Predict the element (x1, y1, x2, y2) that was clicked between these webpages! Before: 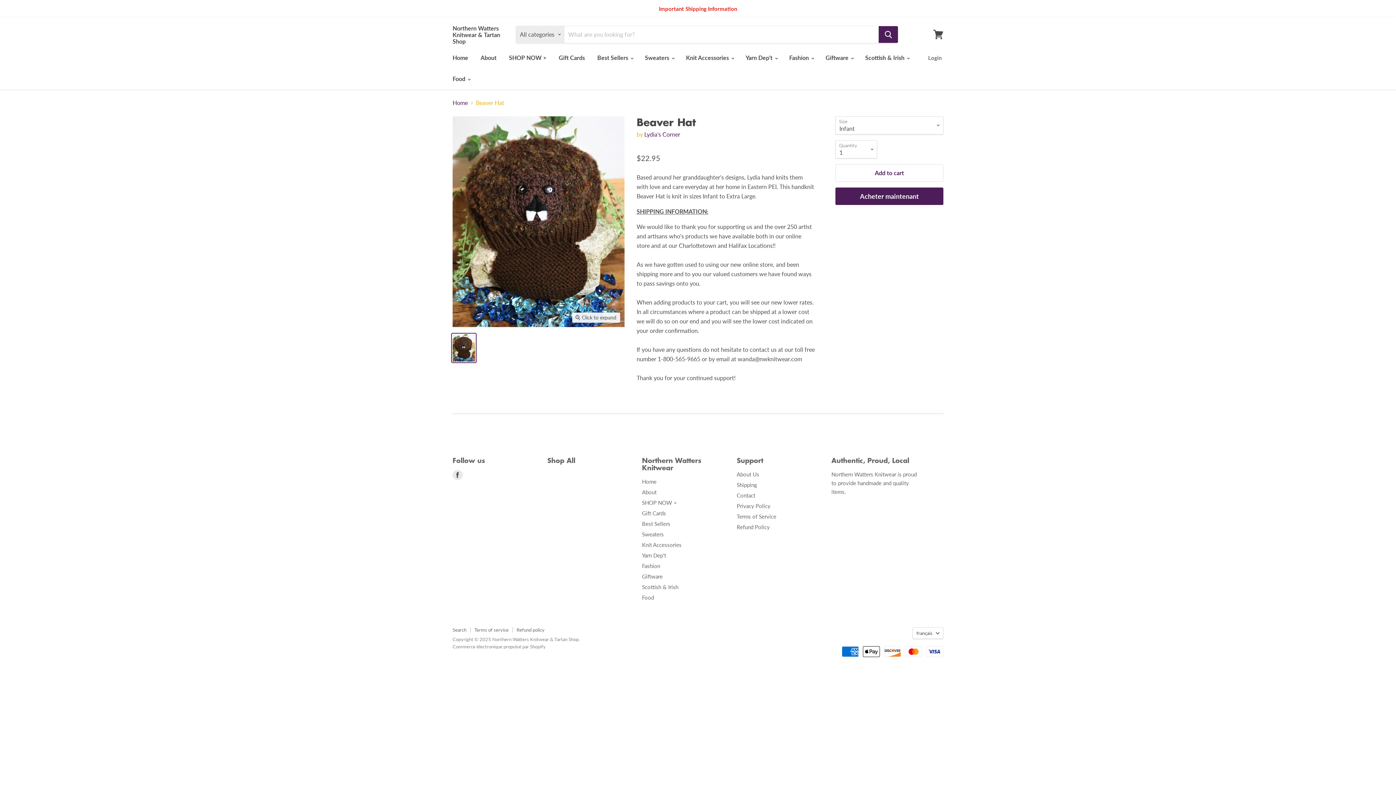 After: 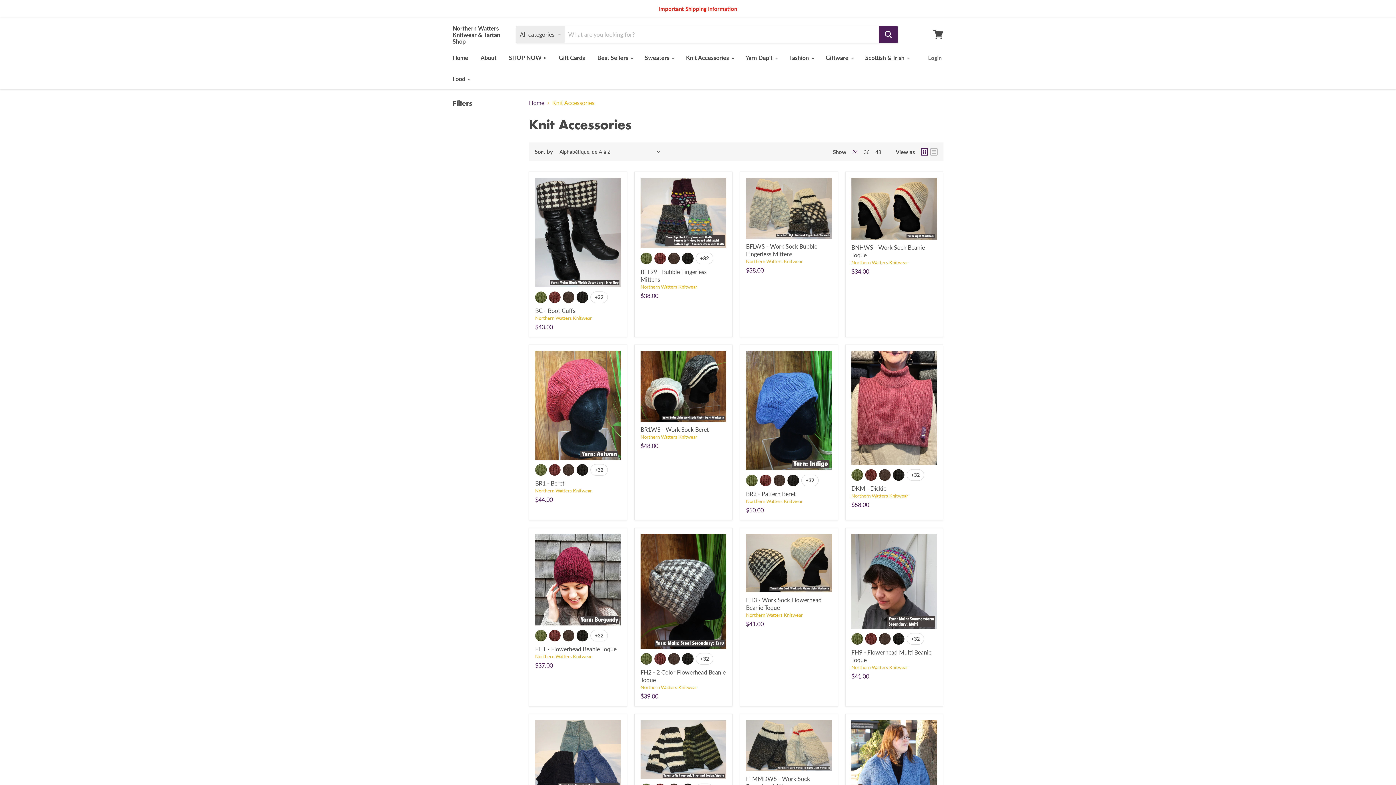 Action: bbox: (680, 50, 738, 65) label: Knit Accessories 